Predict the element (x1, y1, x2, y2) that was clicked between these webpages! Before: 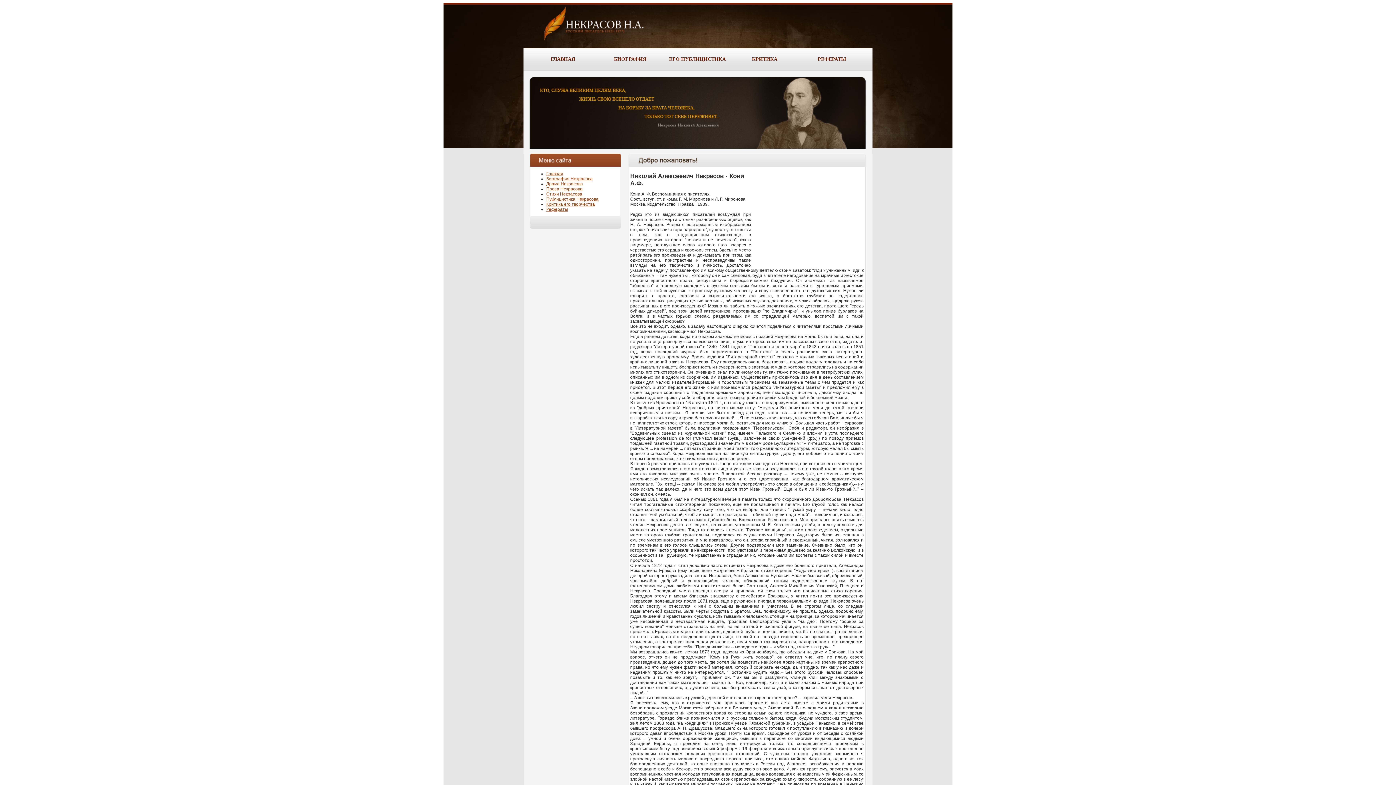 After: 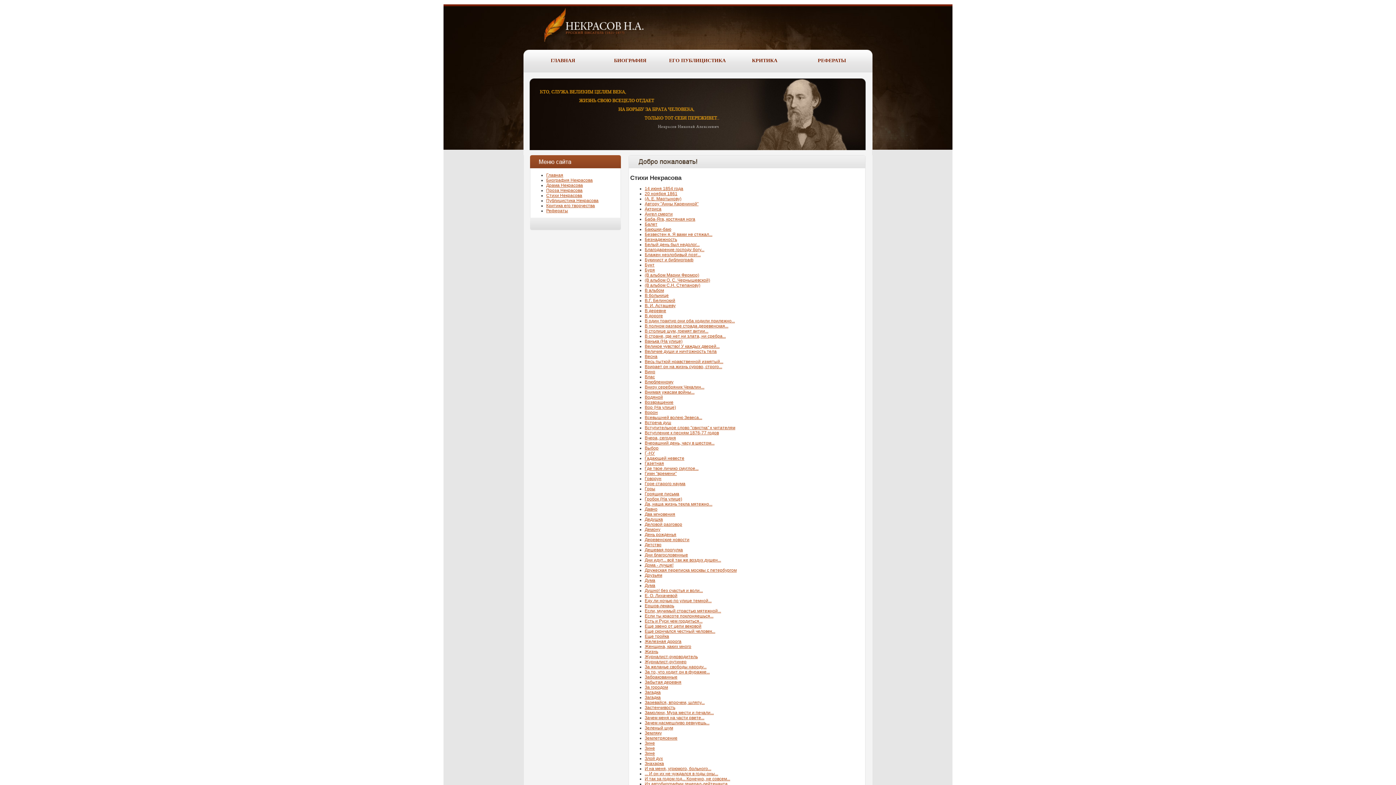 Action: bbox: (546, 191, 582, 196) label: Стихи Некрасова